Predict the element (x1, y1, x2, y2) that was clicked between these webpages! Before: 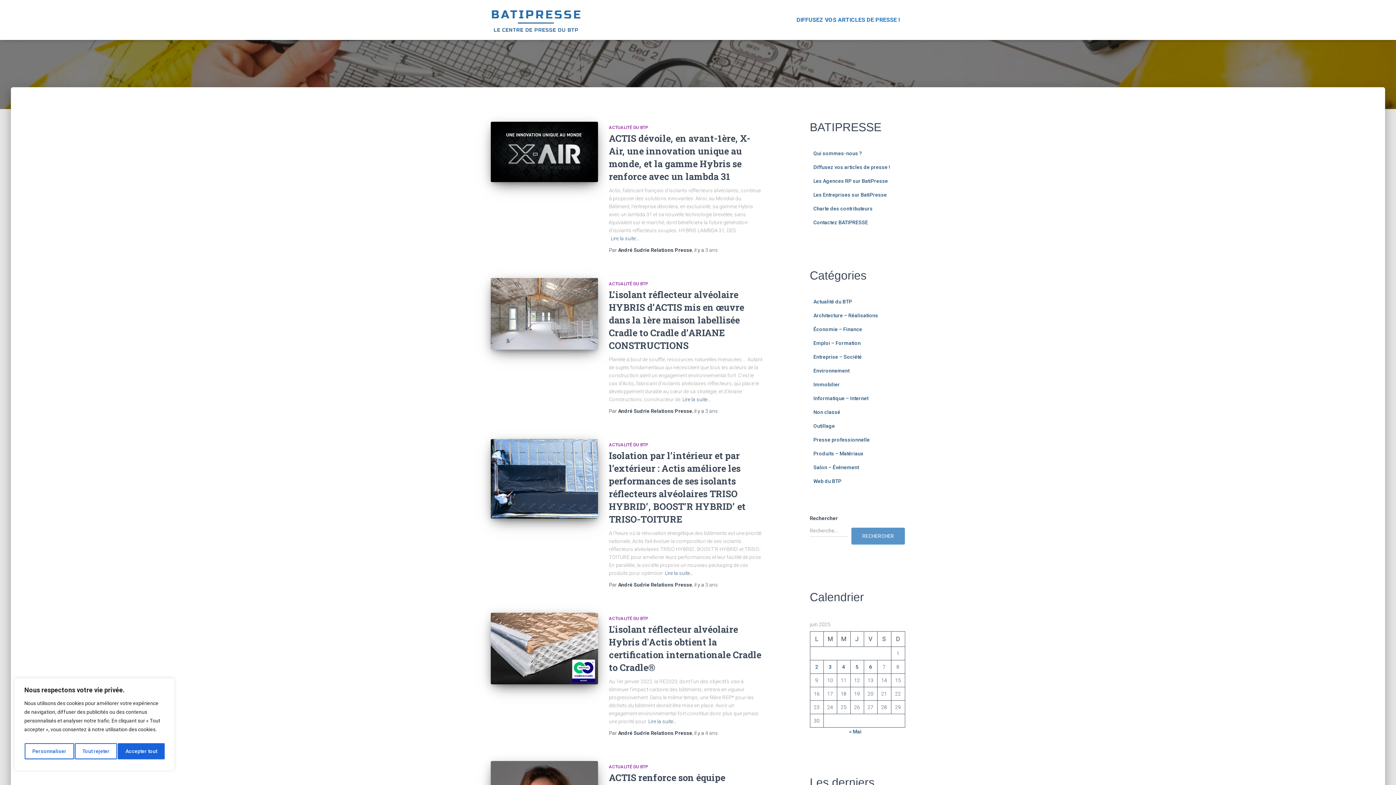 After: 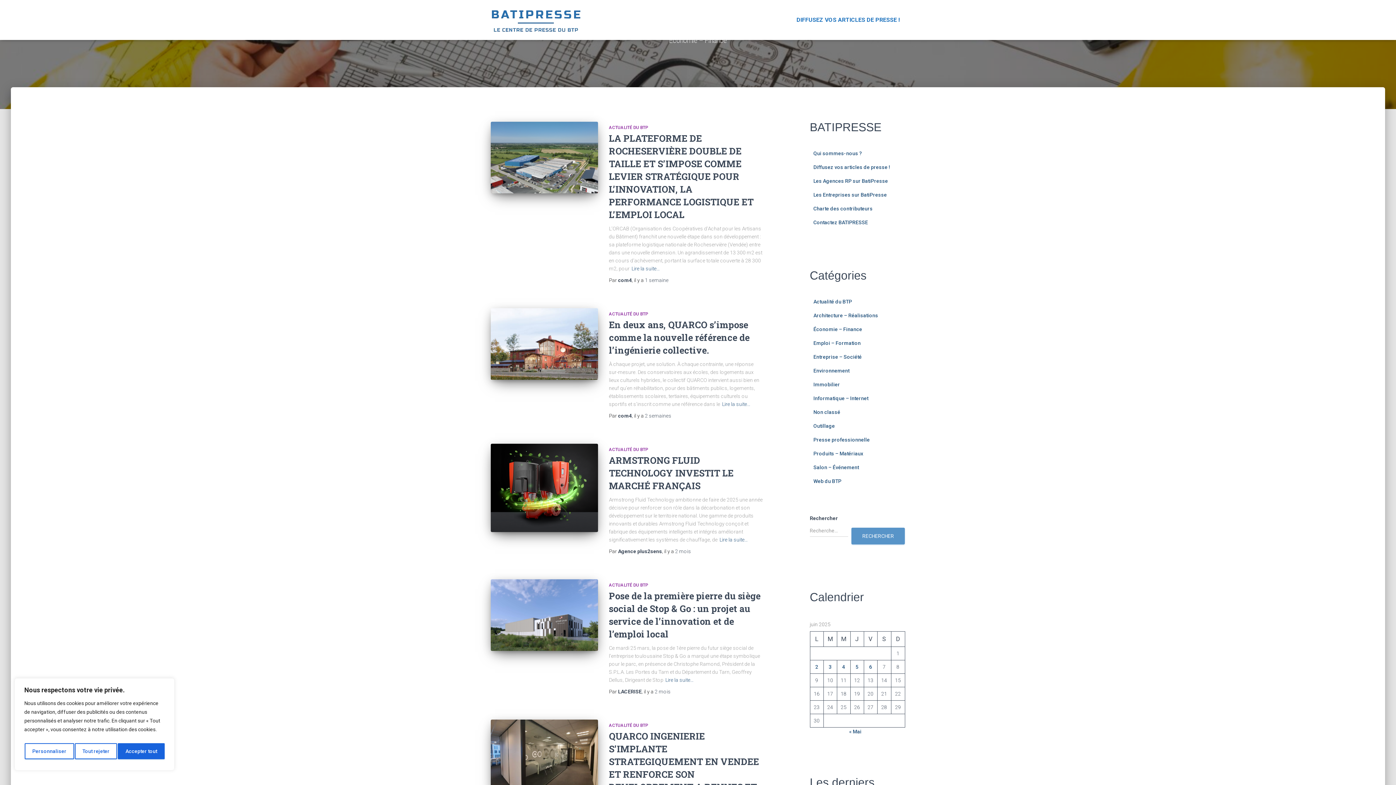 Action: label: Économie – Finance bbox: (813, 326, 862, 332)